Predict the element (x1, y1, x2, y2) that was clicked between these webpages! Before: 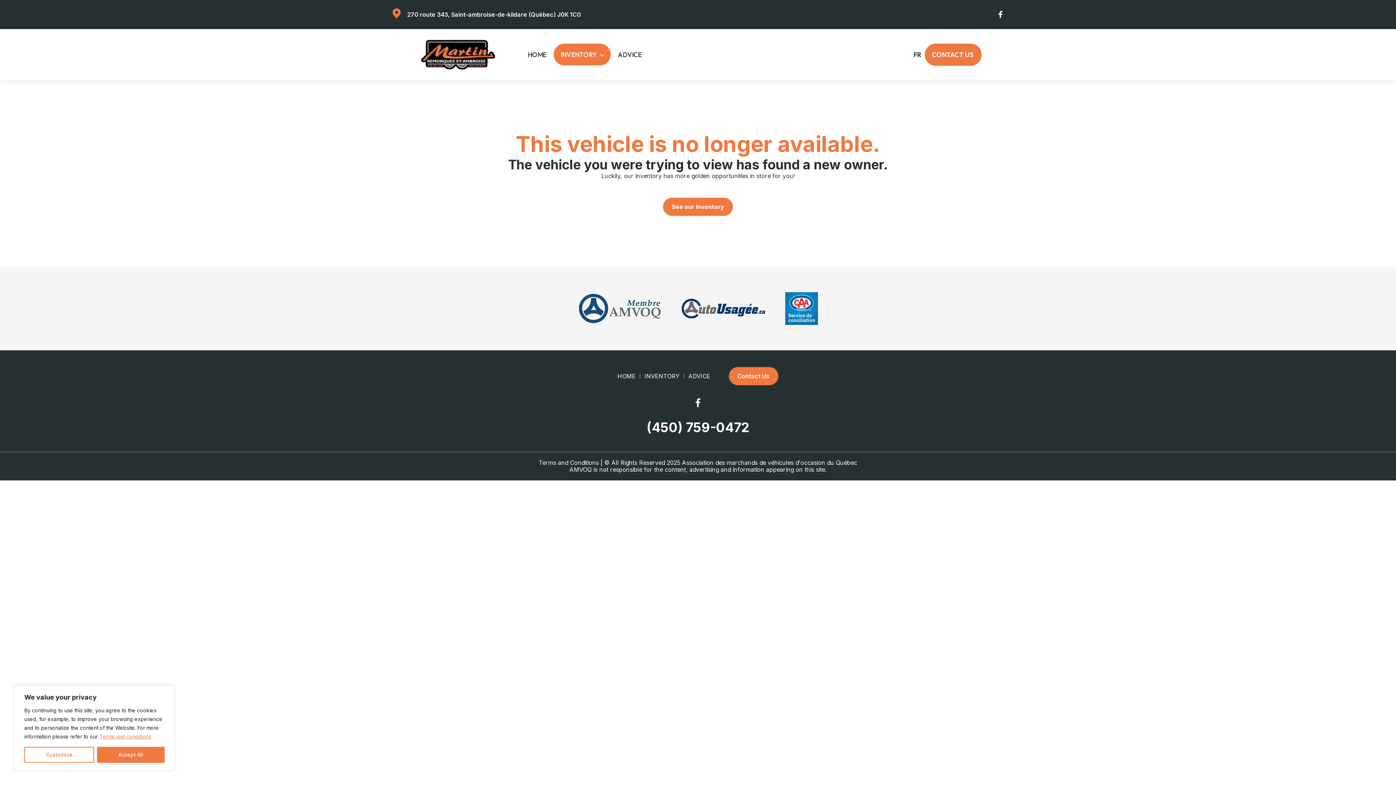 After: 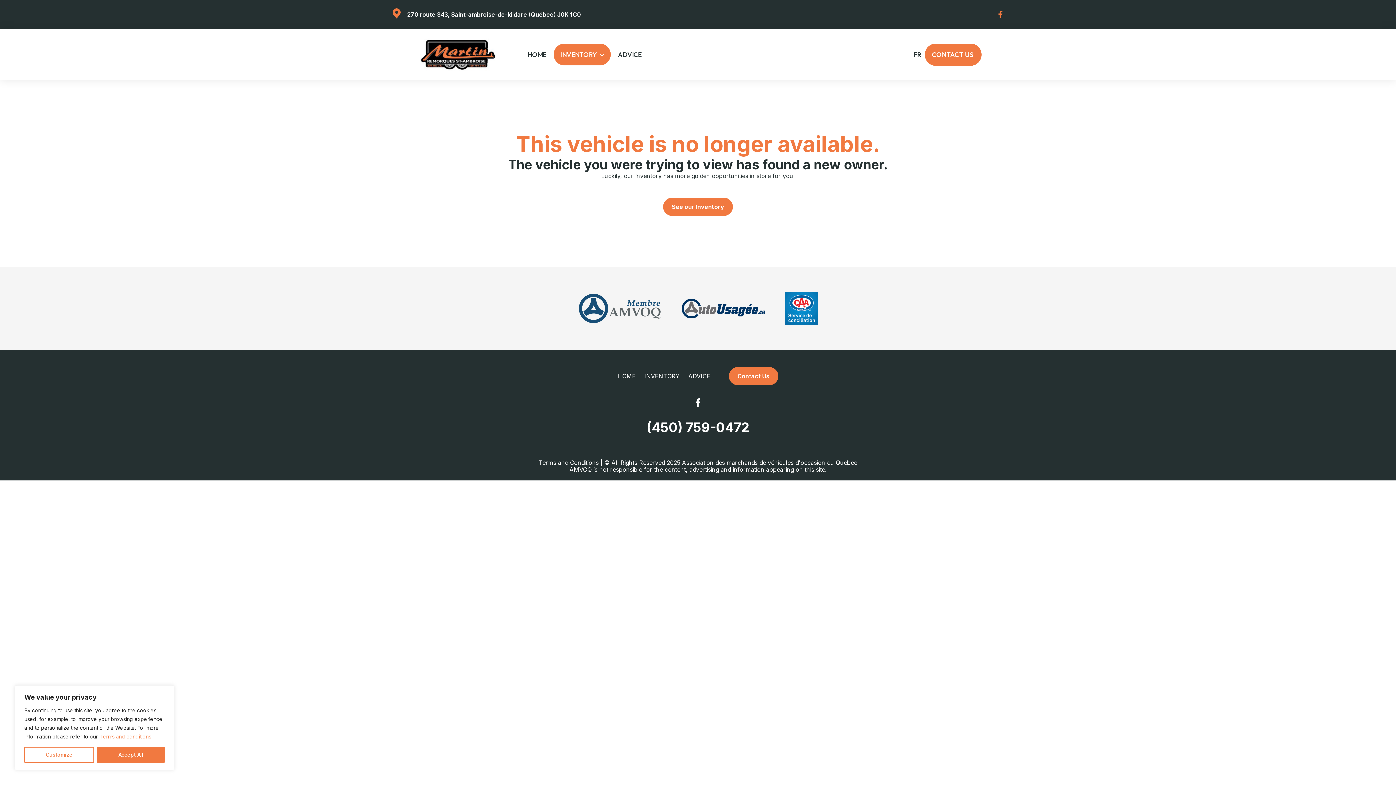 Action: bbox: (998, 10, 1003, 18)